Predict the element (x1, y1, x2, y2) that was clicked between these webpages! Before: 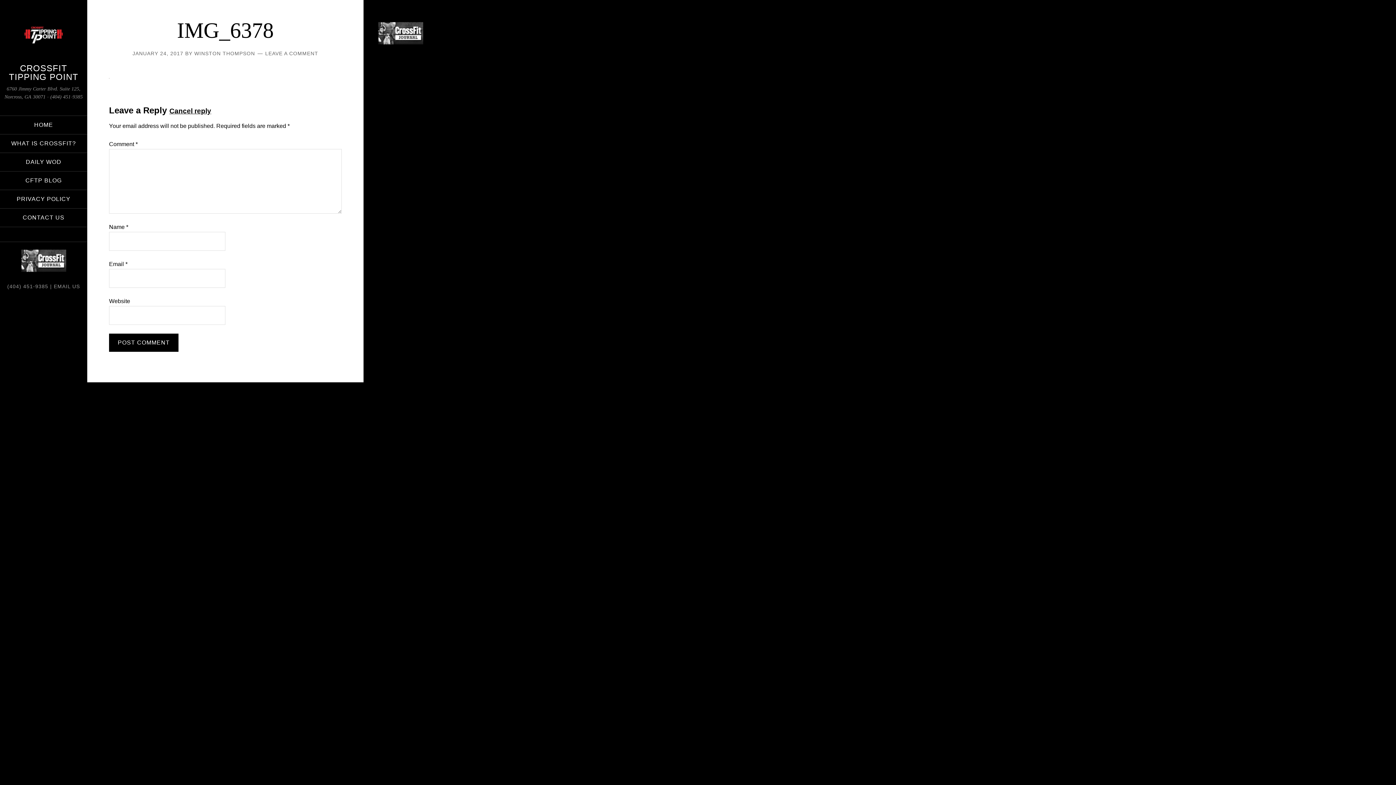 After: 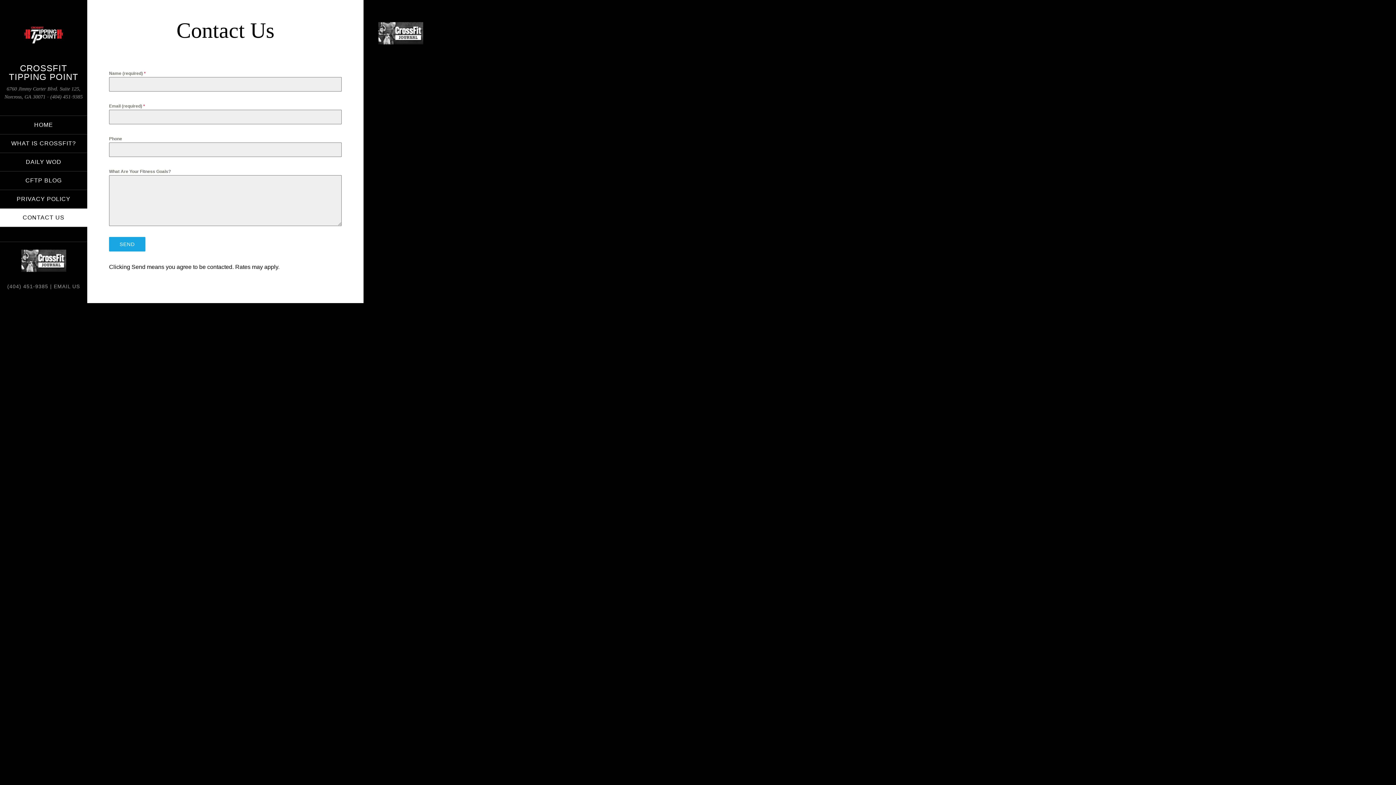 Action: label: CONTACT US bbox: (0, 208, 87, 226)